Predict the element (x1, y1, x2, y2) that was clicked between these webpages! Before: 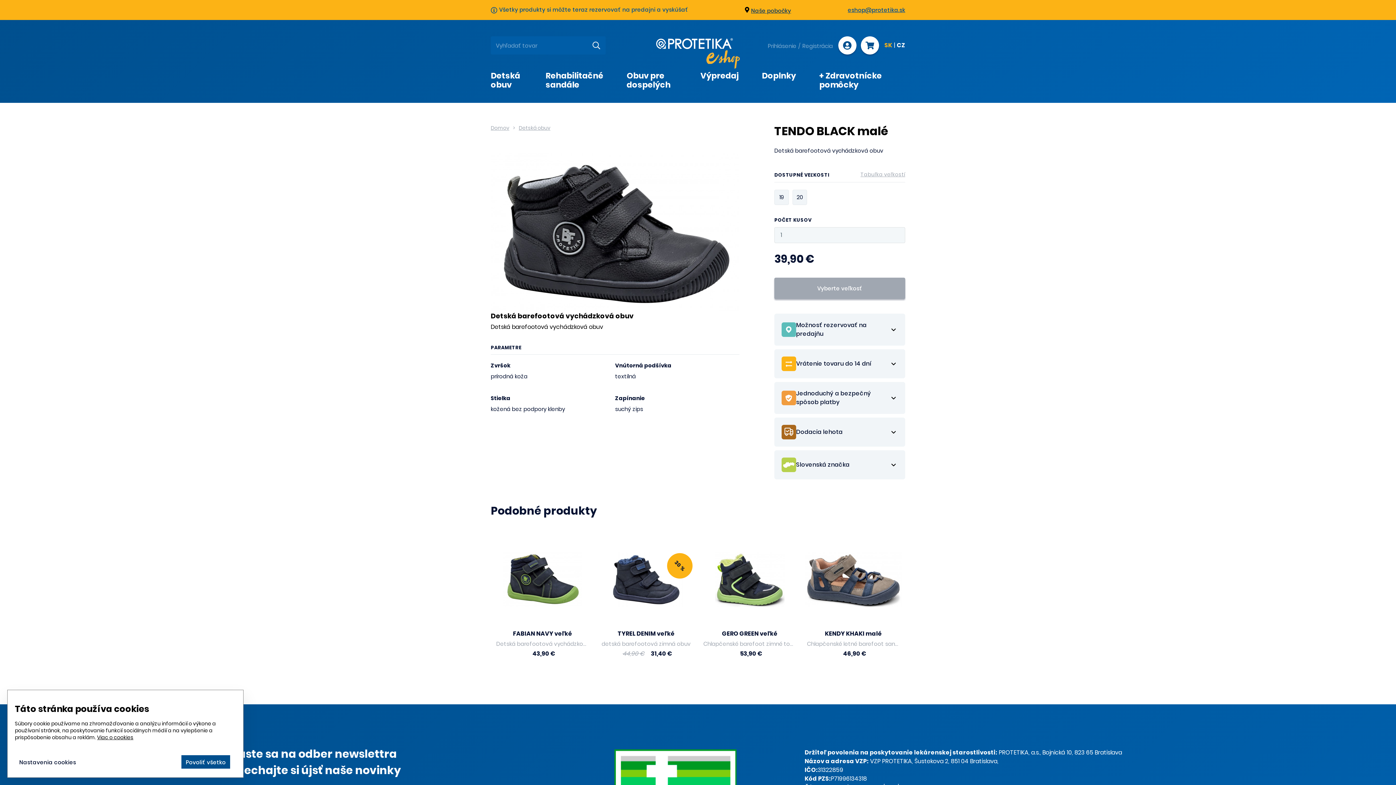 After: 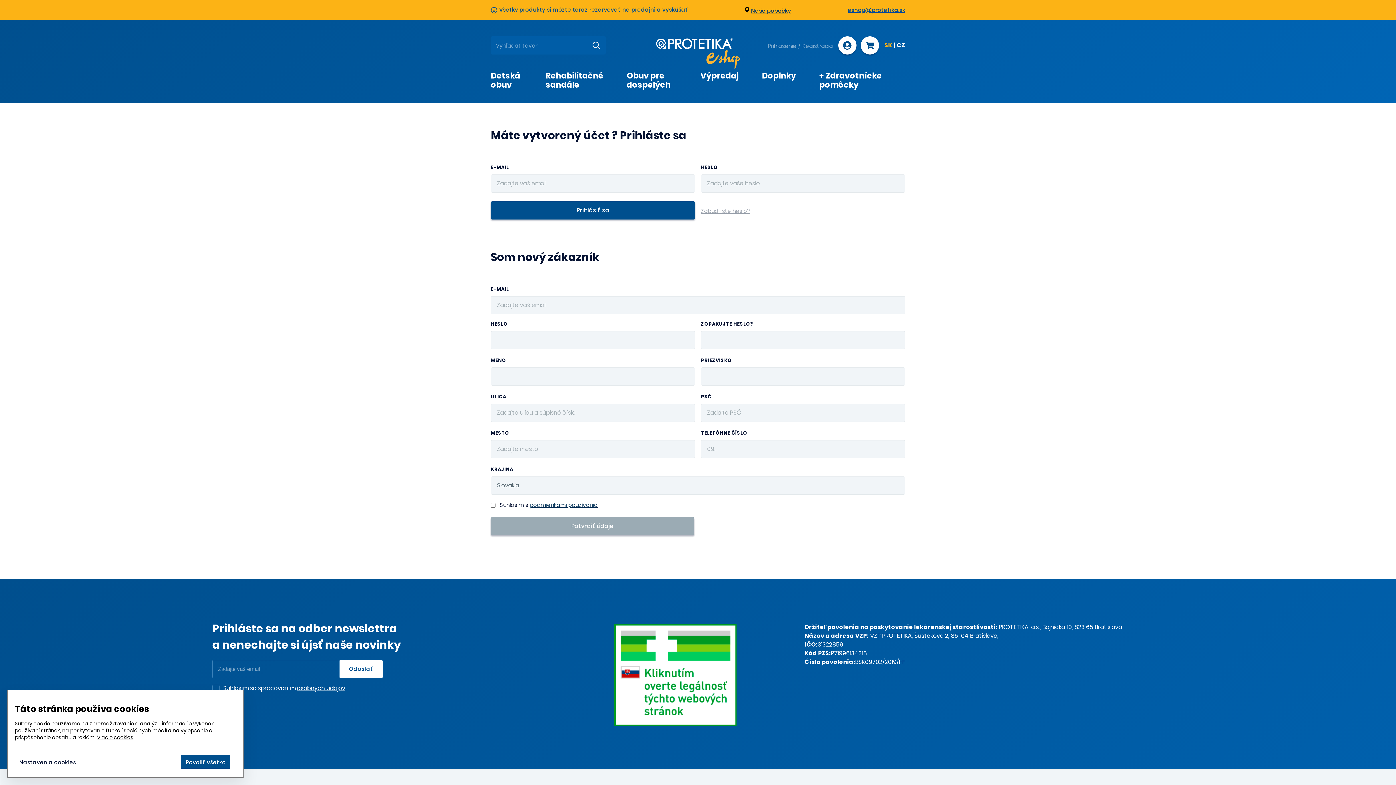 Action: bbox: (838, 36, 856, 54)